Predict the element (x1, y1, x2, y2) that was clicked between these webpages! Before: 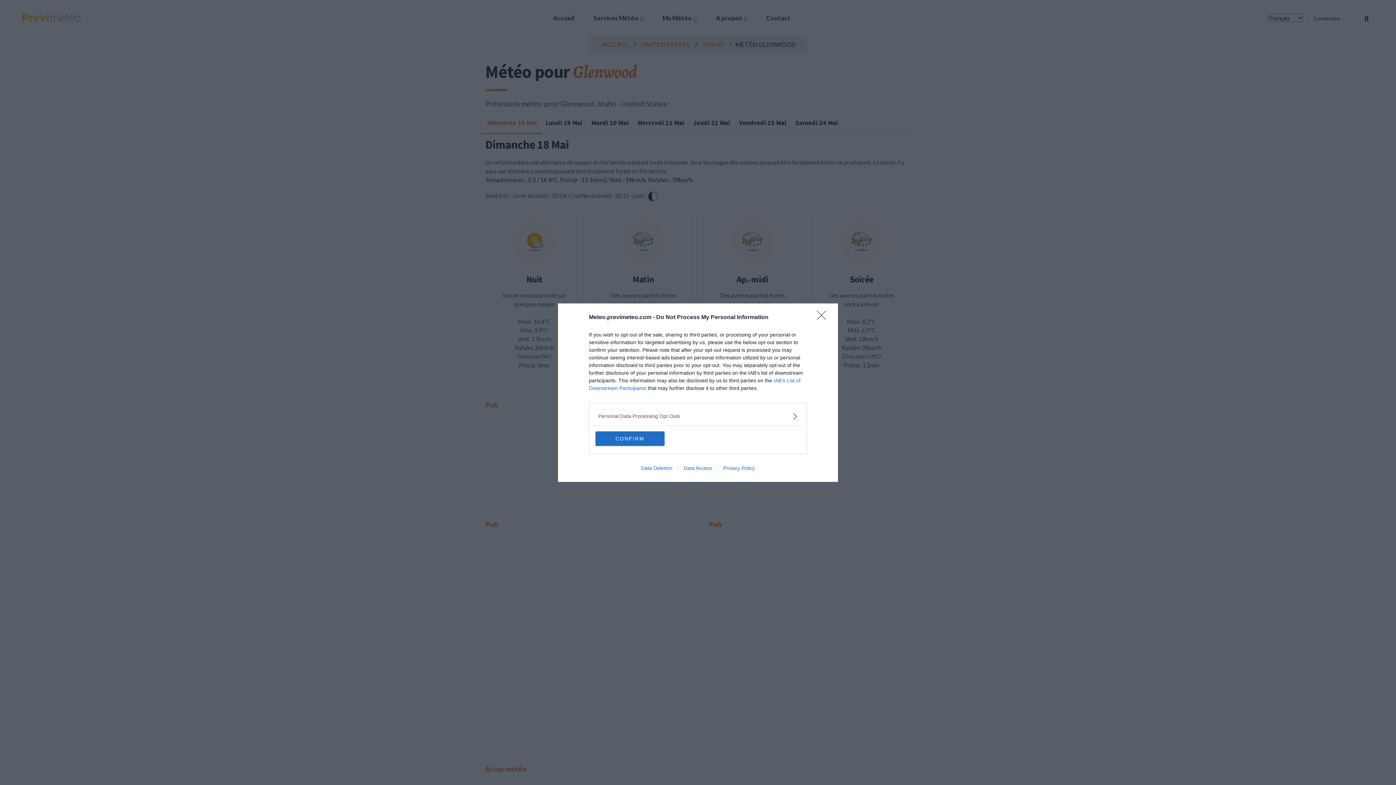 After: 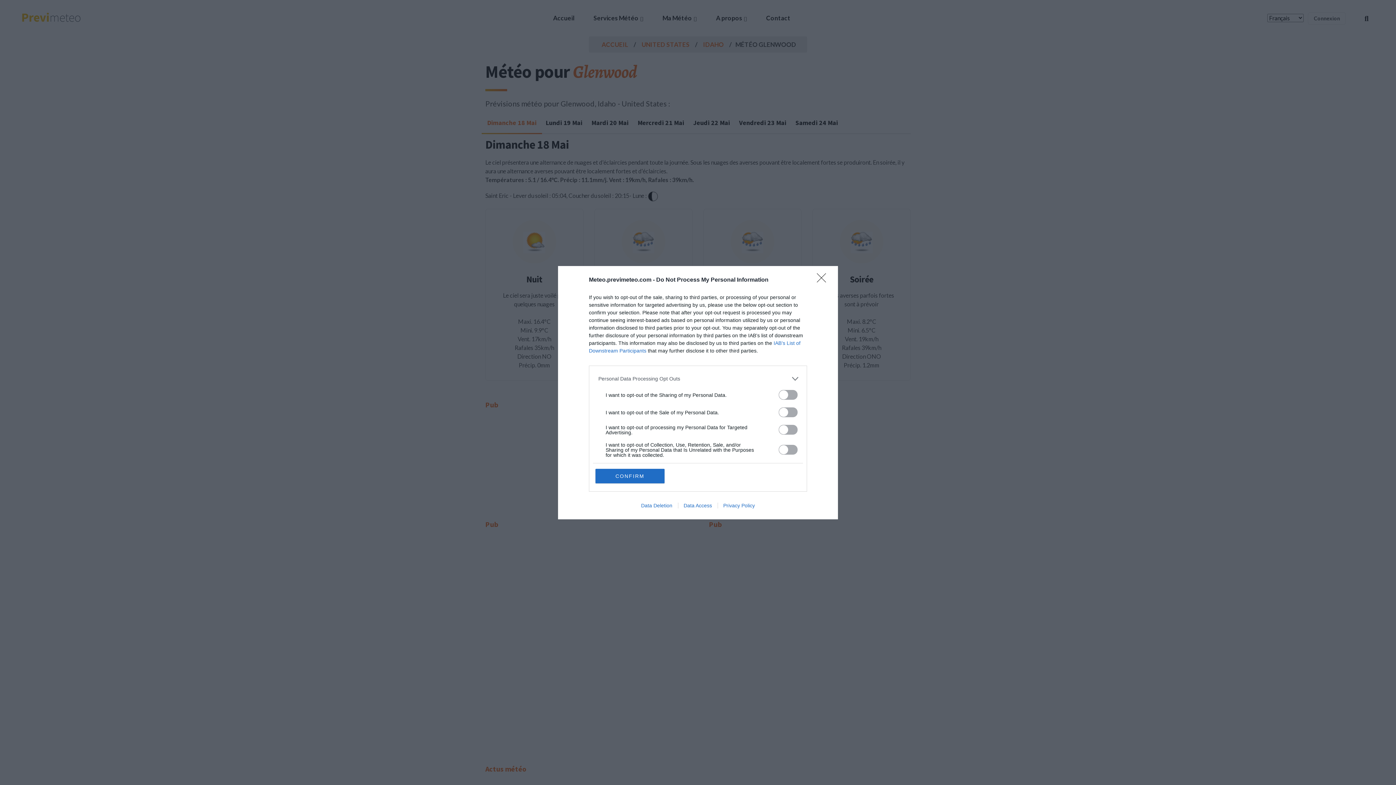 Action: bbox: (598, 412, 797, 420) label: Opt-Outs